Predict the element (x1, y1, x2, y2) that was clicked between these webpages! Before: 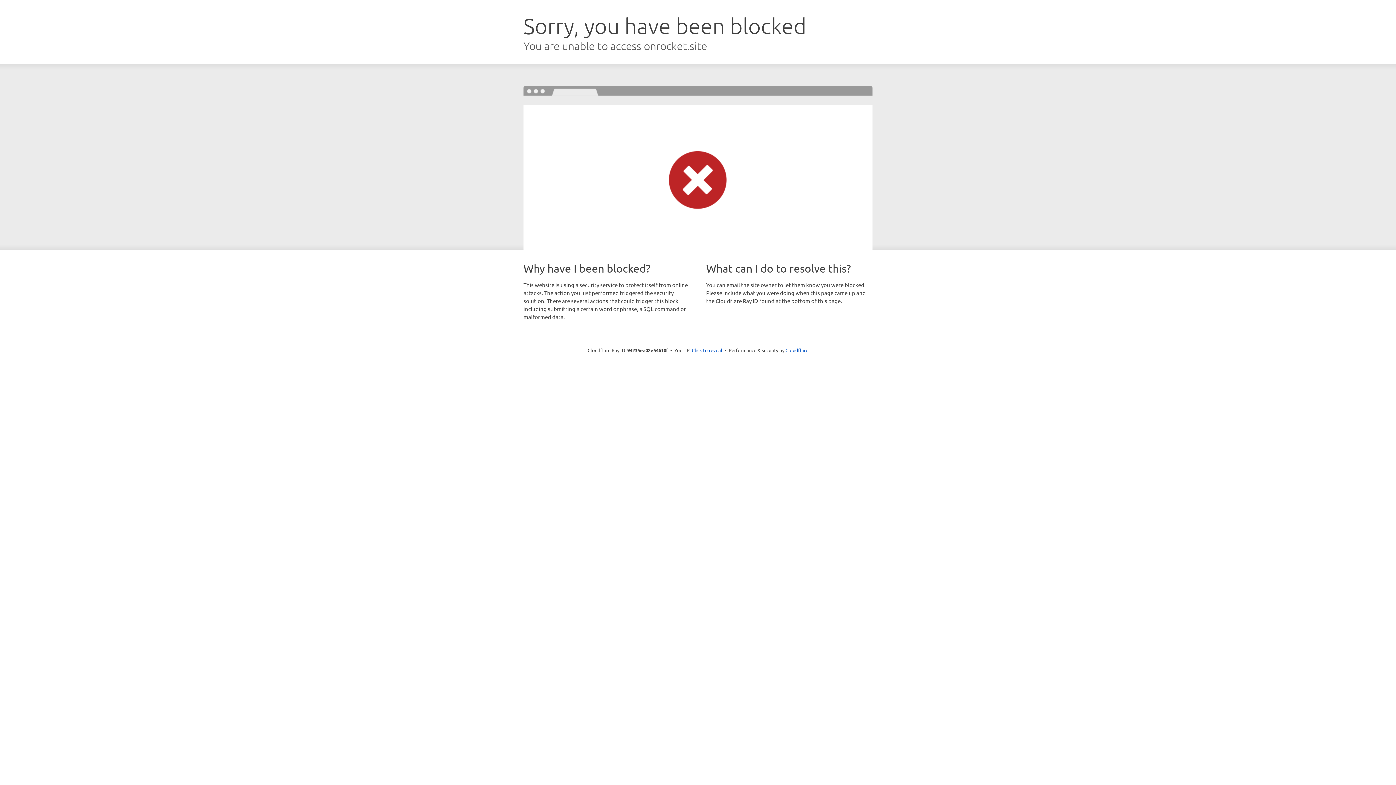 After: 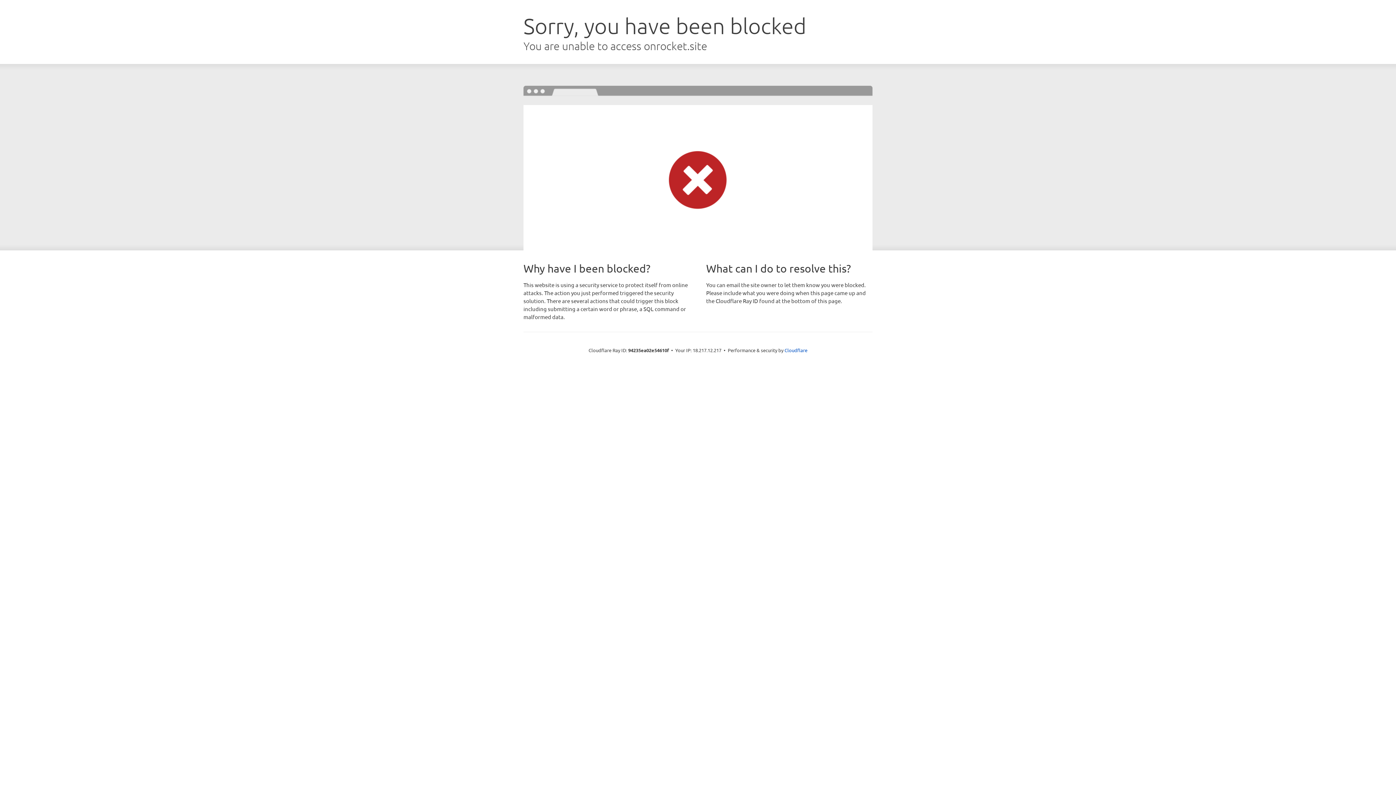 Action: label: Click to reveal bbox: (692, 346, 722, 353)